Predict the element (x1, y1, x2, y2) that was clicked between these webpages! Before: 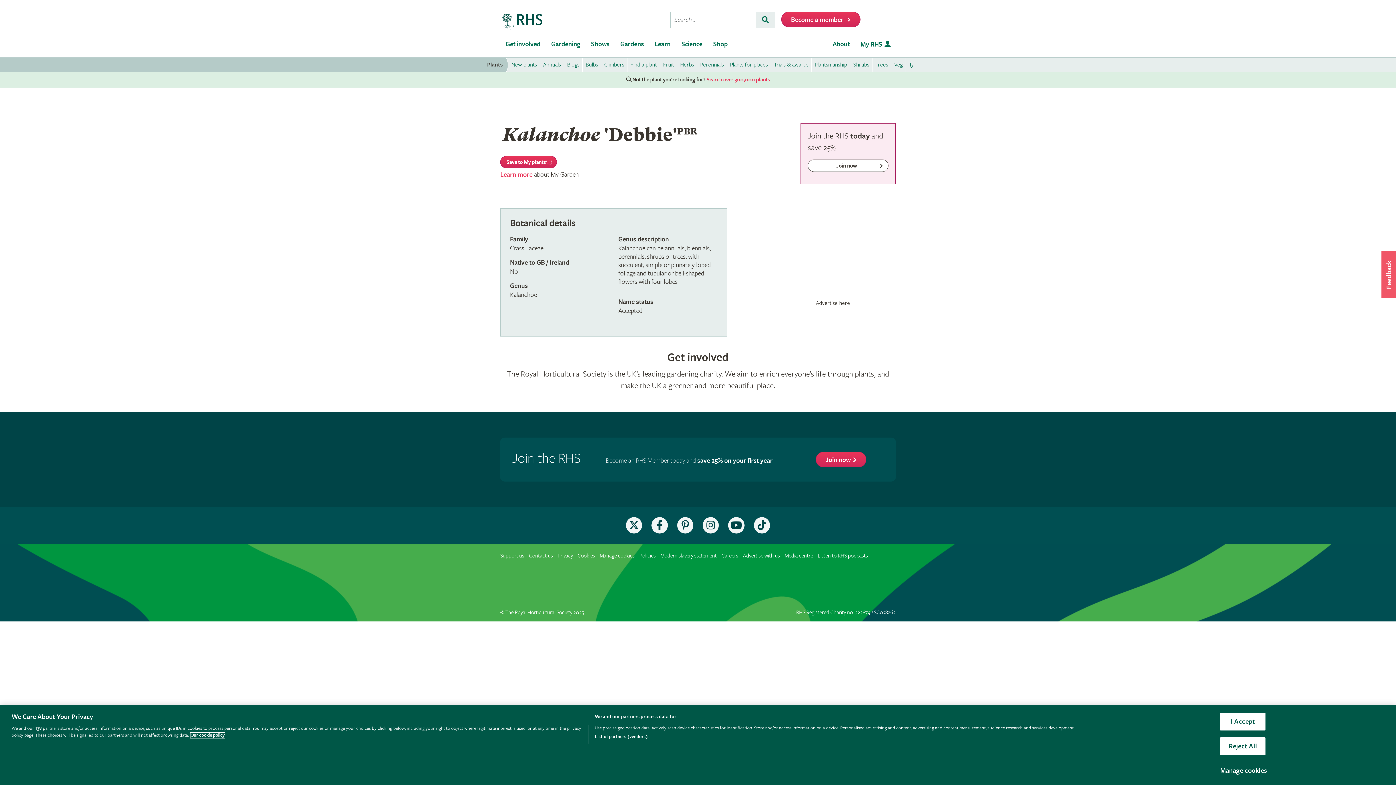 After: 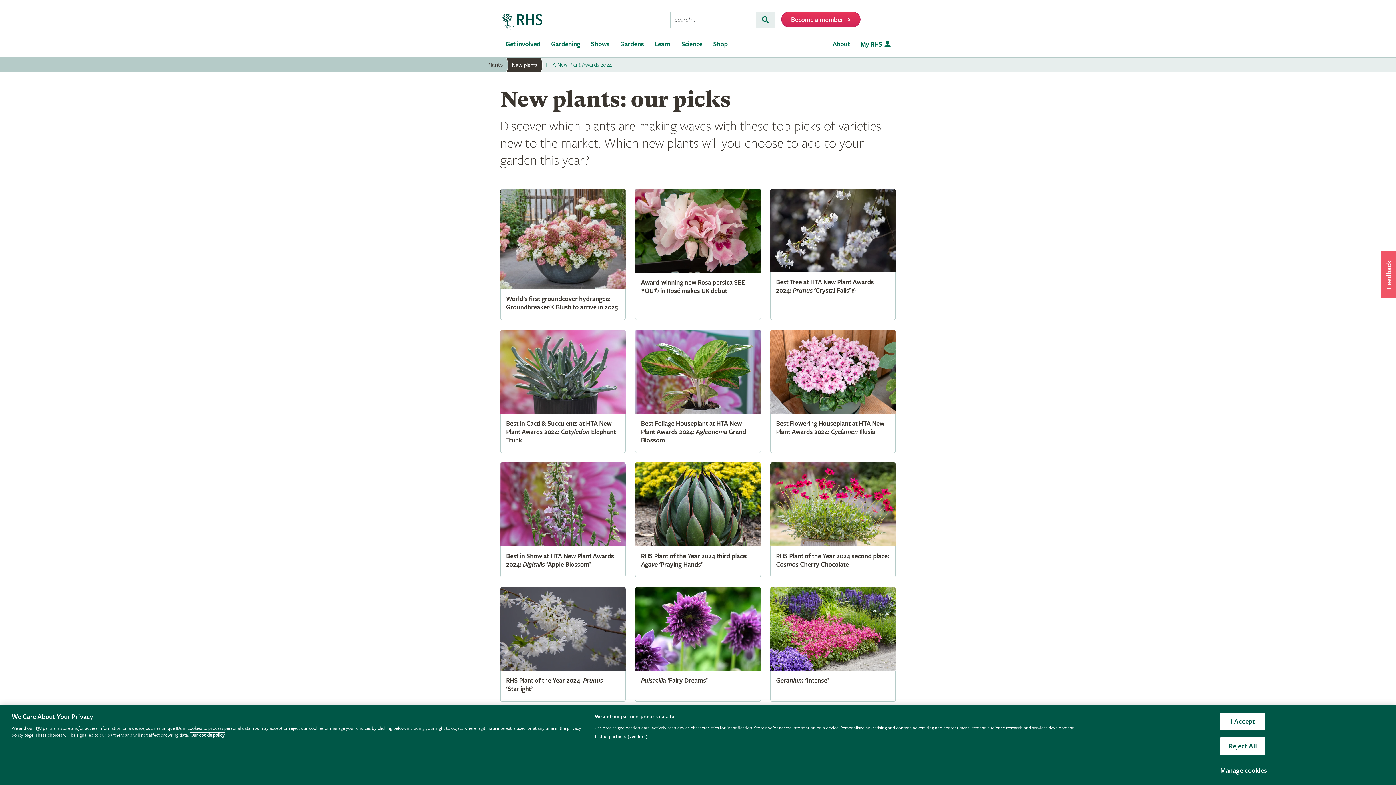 Action: label: New plants bbox: (504, 57, 540, 72)